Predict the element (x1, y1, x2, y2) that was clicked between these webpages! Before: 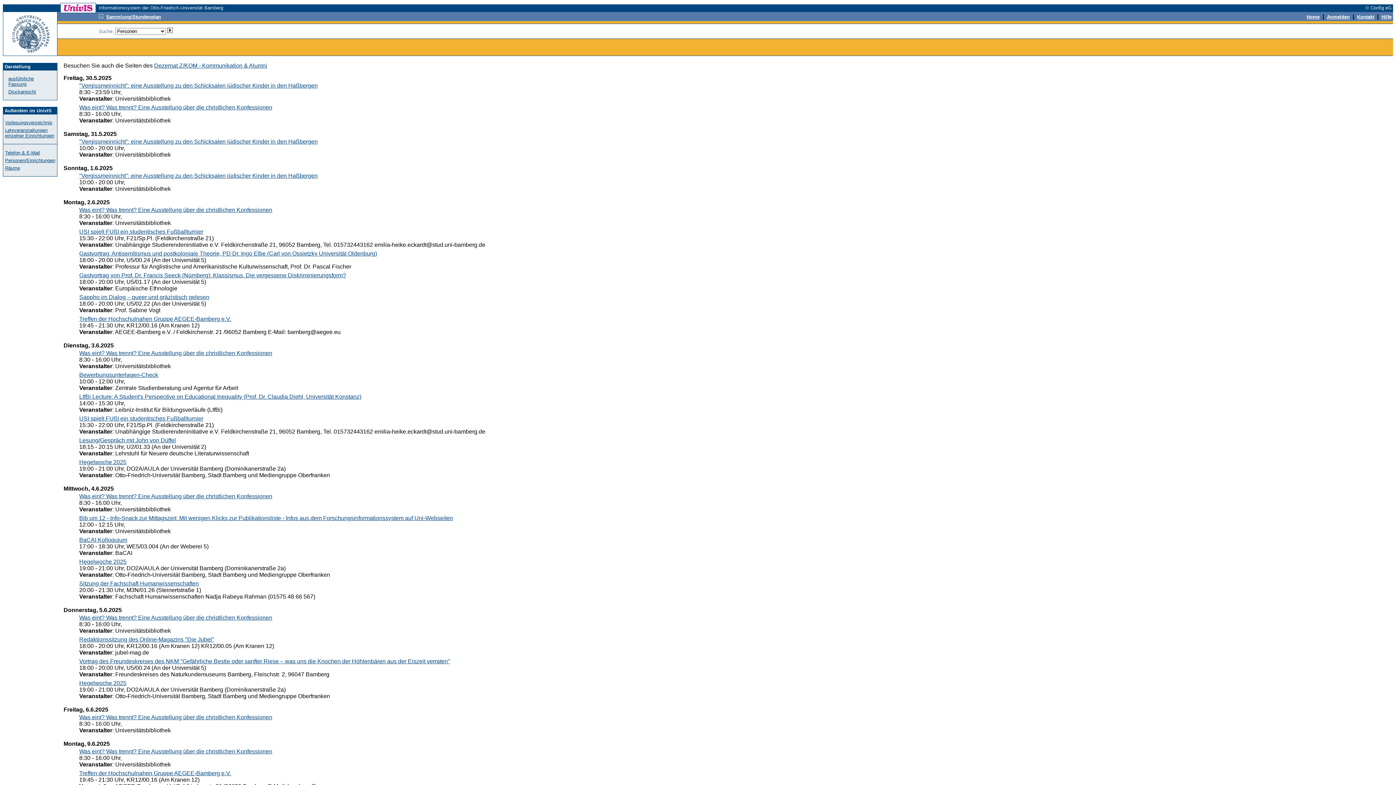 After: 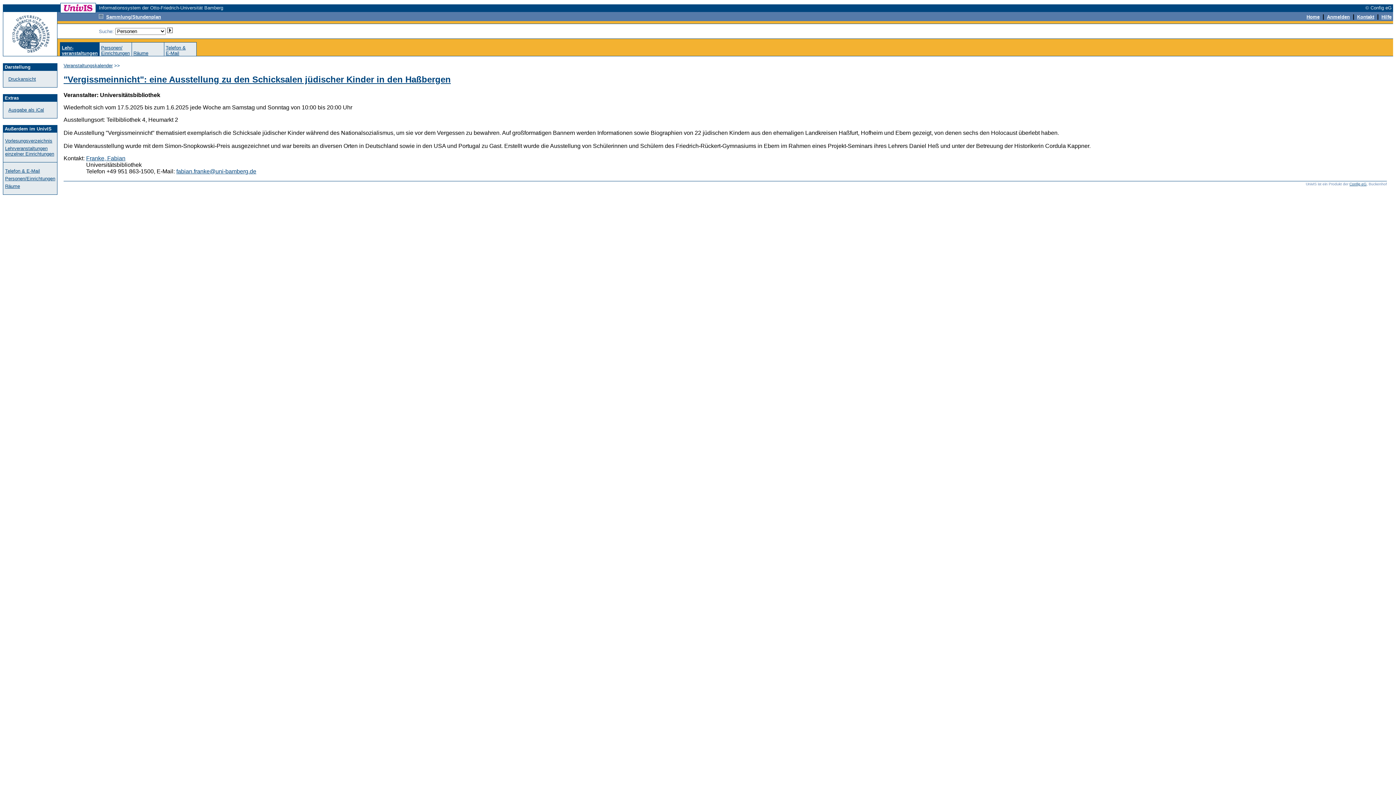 Action: bbox: (79, 138, 317, 144) label: "Vergissmeinnicht": eine Ausstellung zu den Schicksalen jüdischer Kinder in den Haßbergen